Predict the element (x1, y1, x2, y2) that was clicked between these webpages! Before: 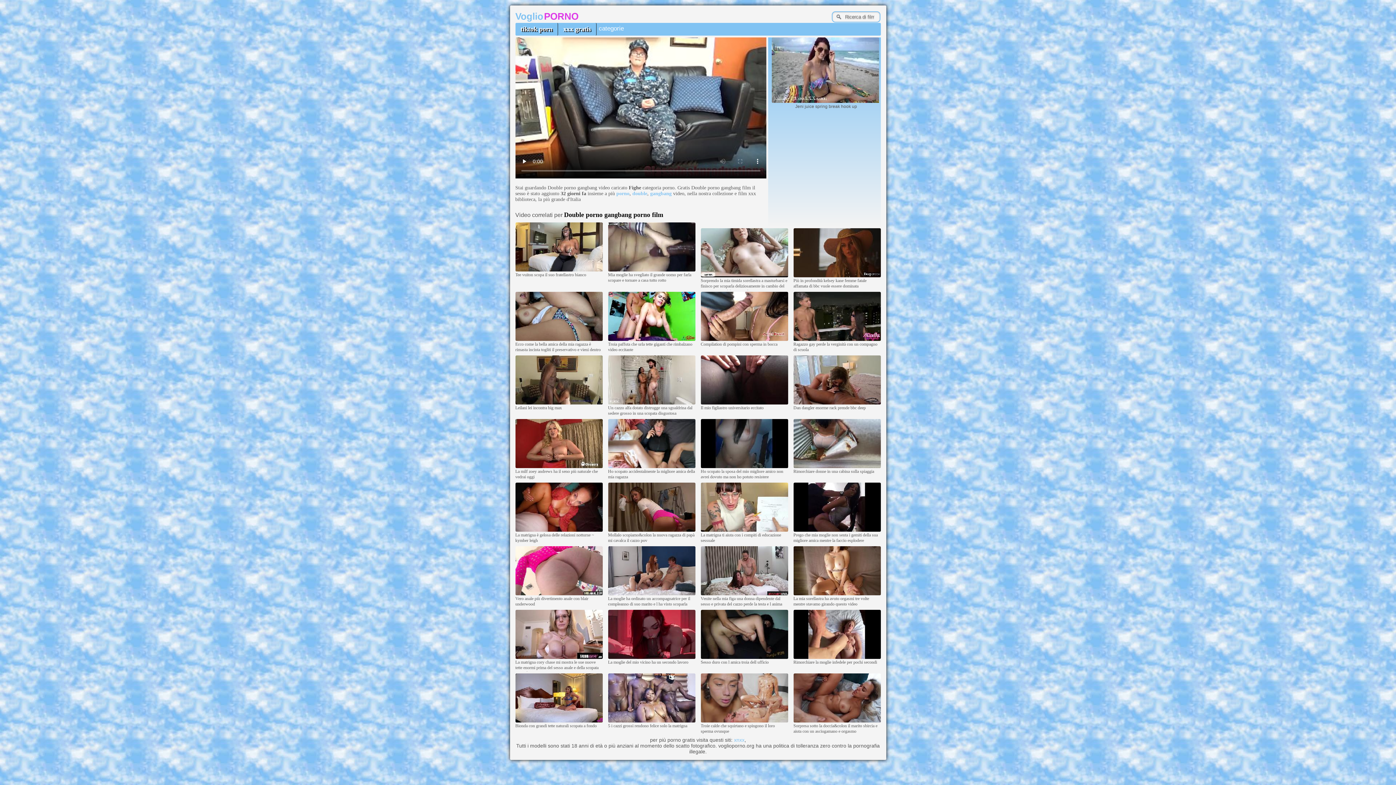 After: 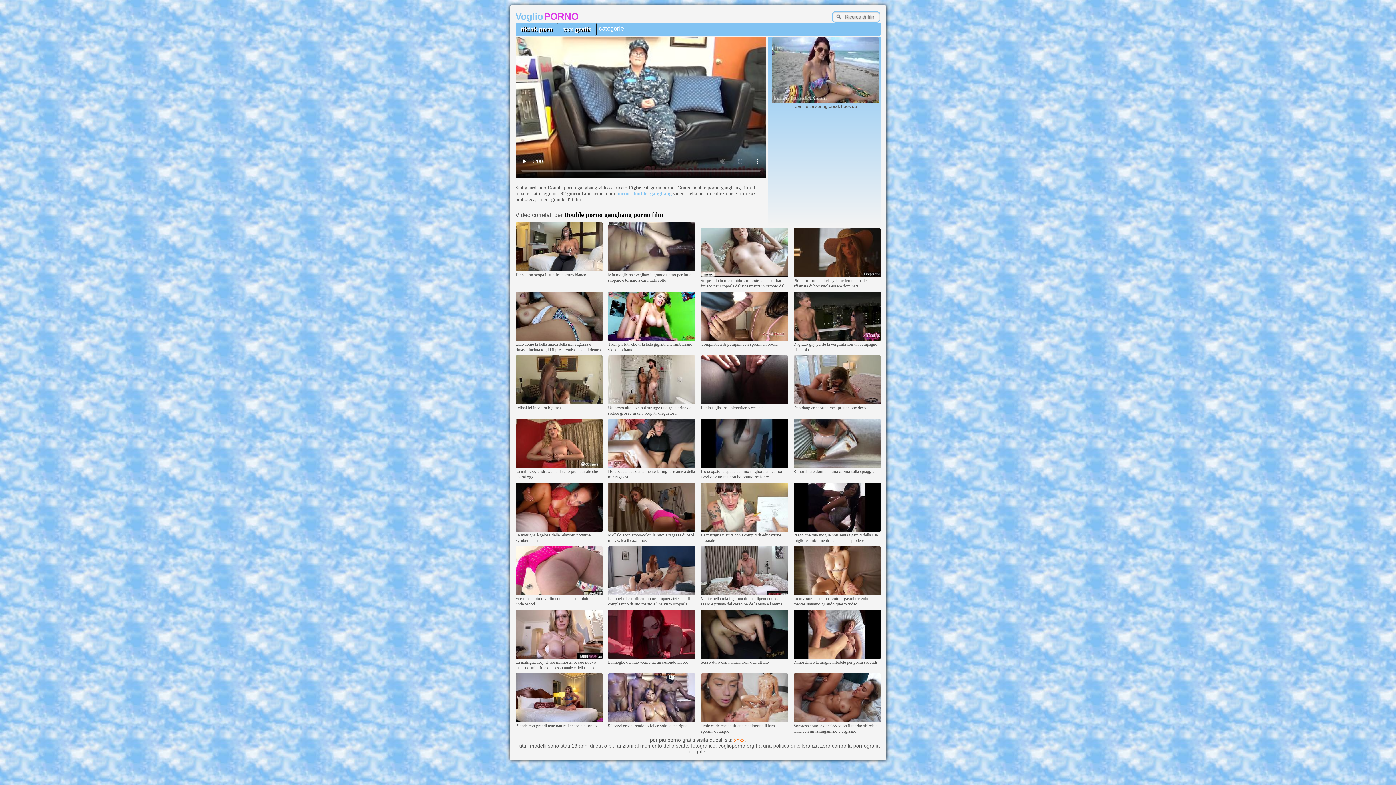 Action: bbox: (734, 737, 744, 743) label: xnxx